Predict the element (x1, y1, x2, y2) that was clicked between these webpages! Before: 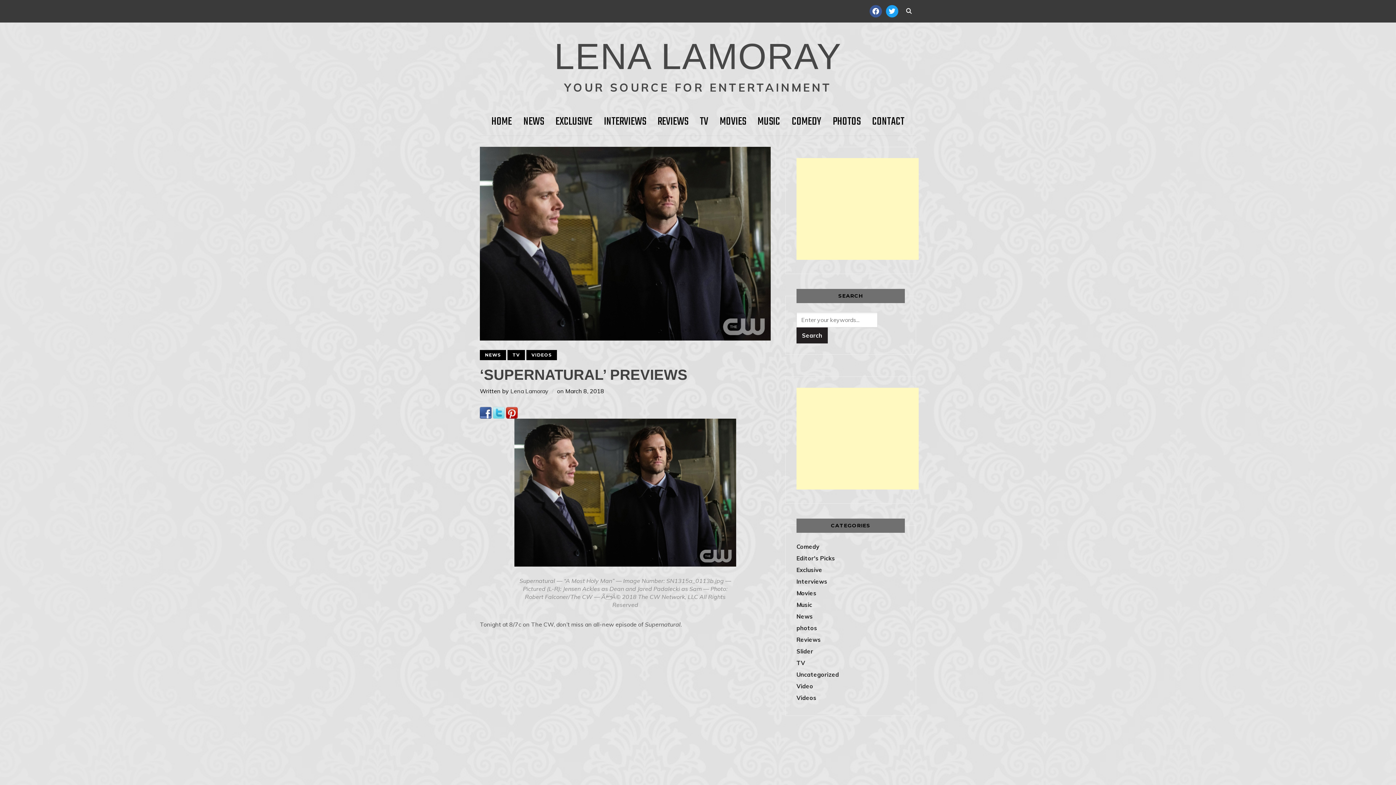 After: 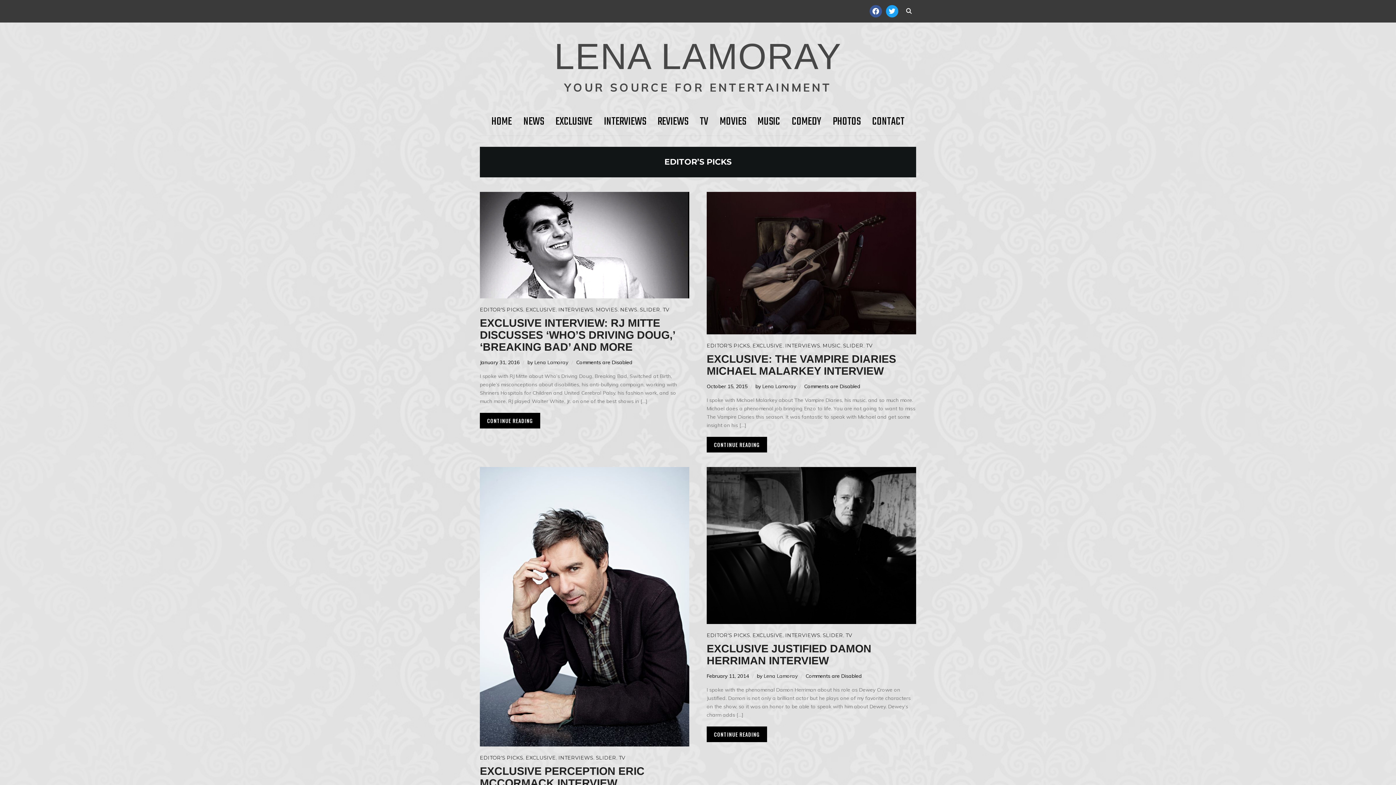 Action: label: Editor's Picks bbox: (796, 554, 835, 562)